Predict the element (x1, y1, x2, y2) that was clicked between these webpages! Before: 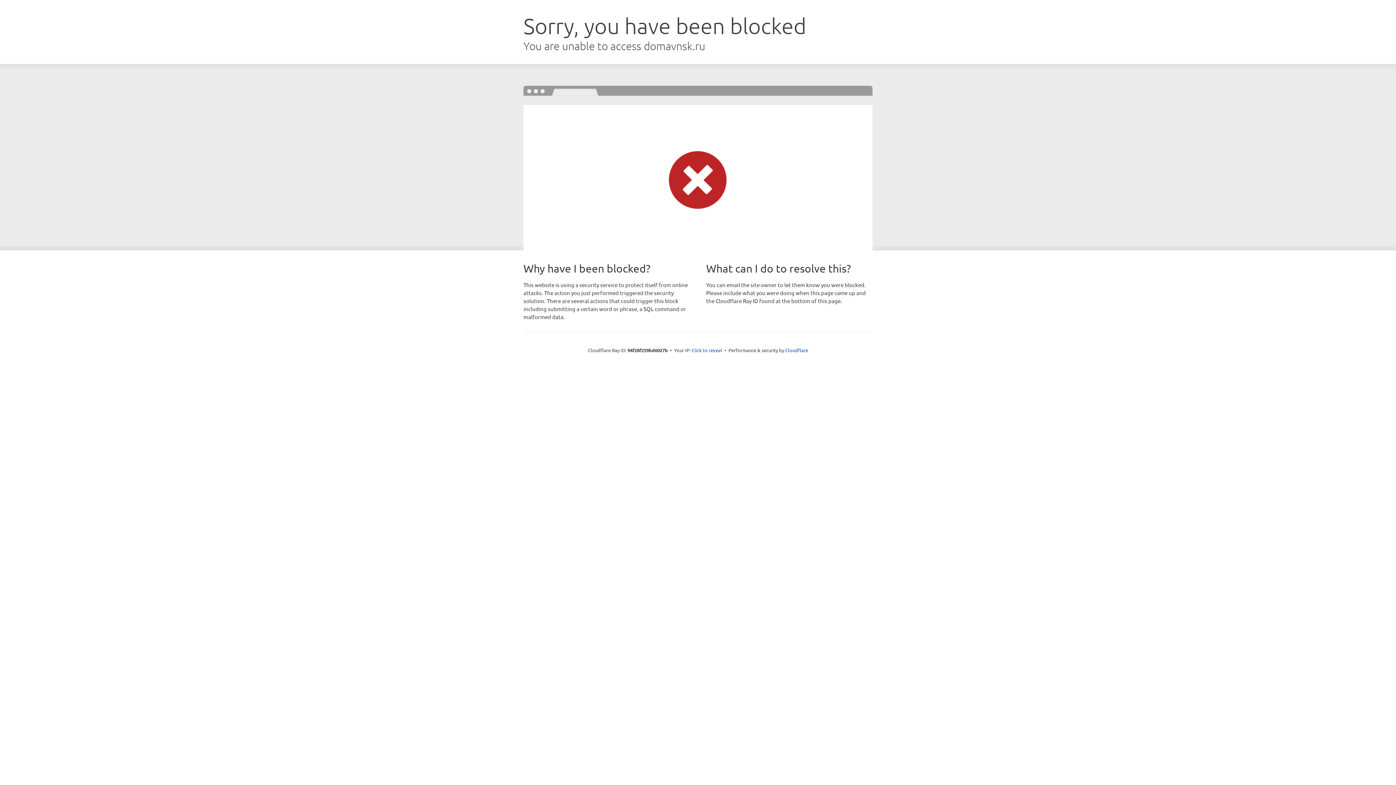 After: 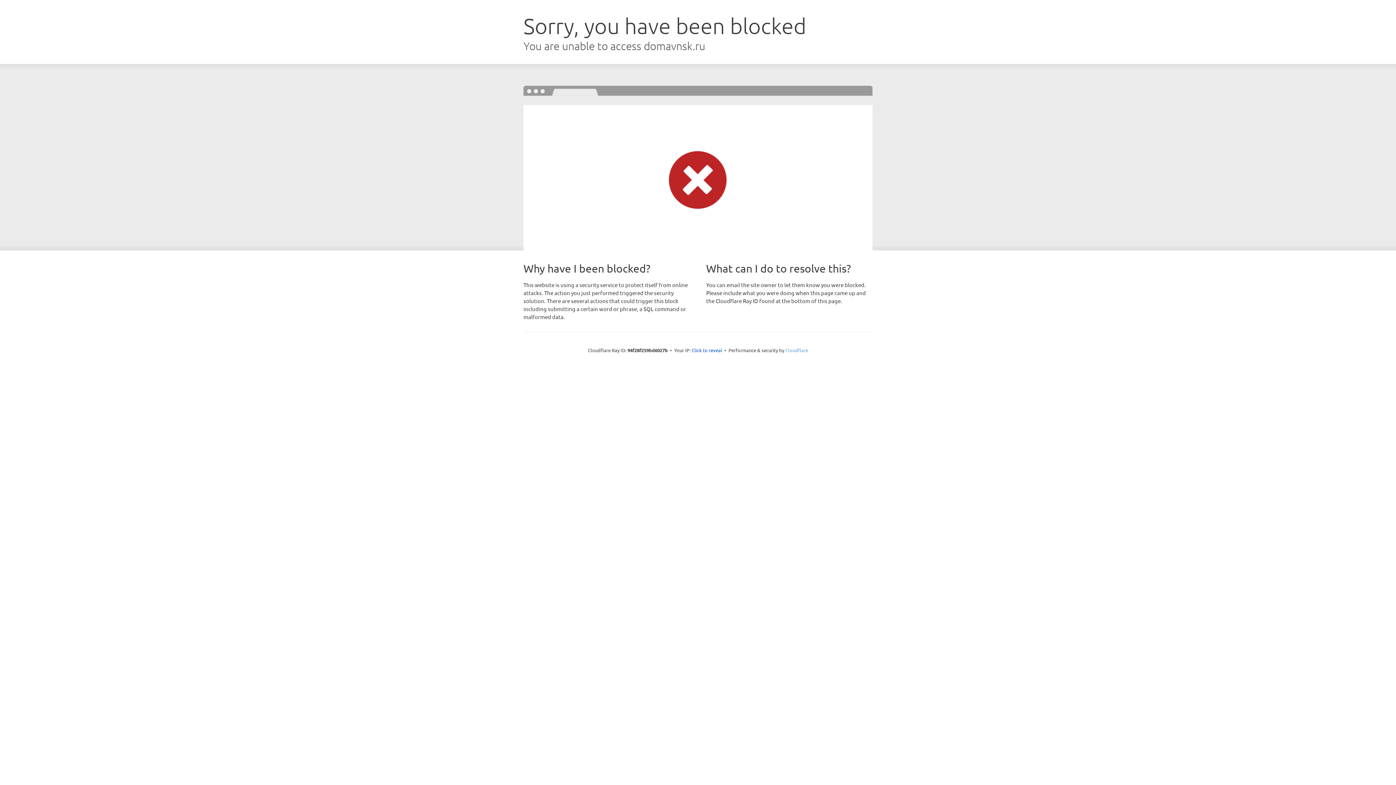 Action: bbox: (785, 347, 808, 353) label: Cloudflare